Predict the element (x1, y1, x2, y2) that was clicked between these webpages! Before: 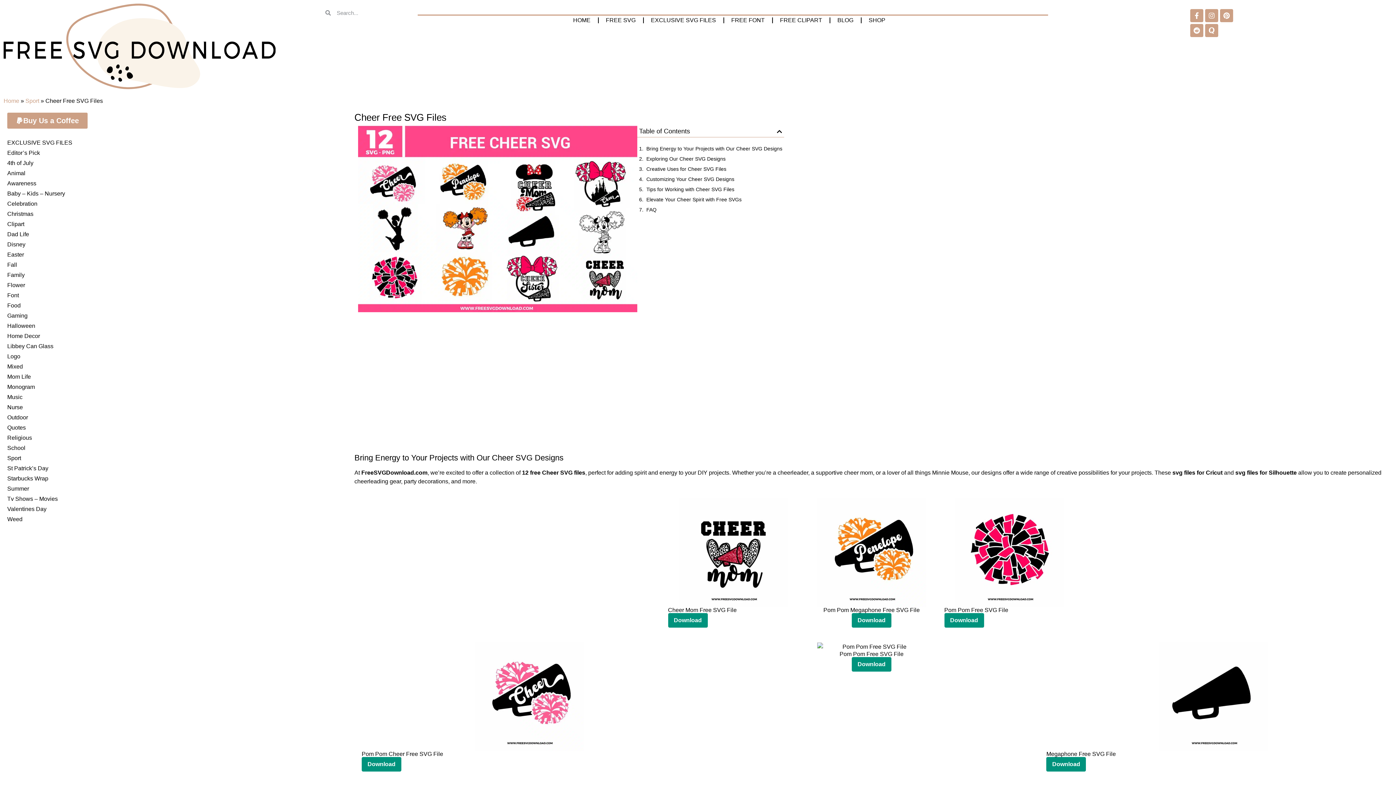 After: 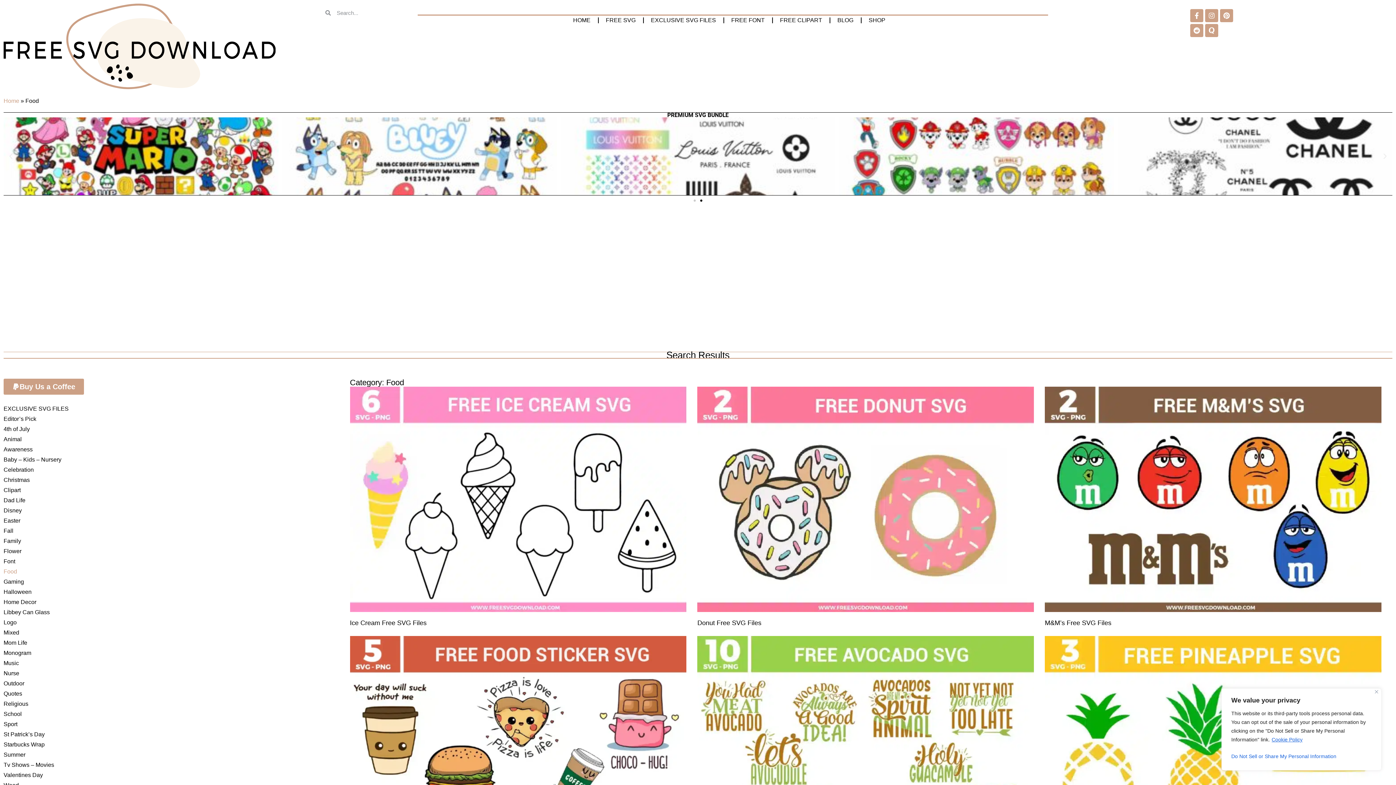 Action: bbox: (7, 300, 347, 311) label: Food